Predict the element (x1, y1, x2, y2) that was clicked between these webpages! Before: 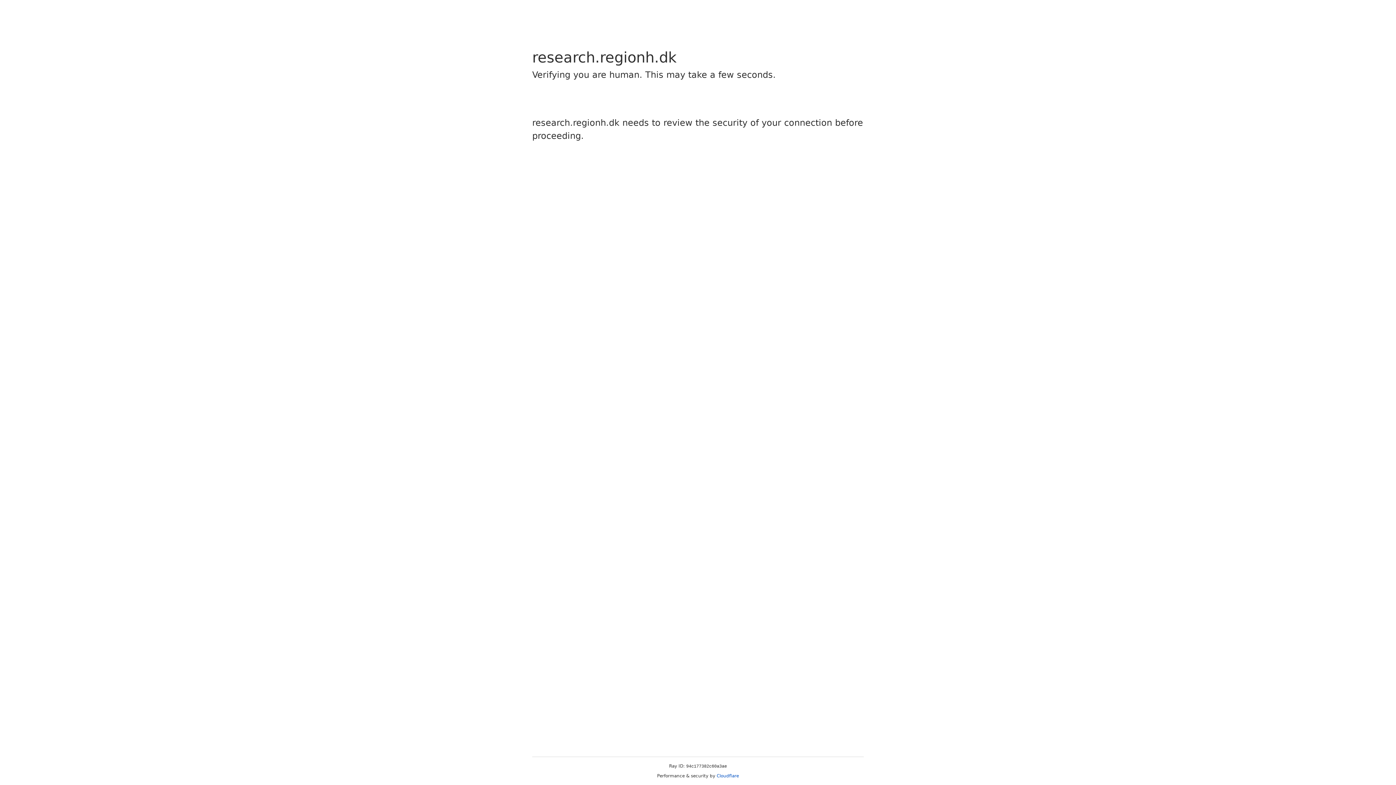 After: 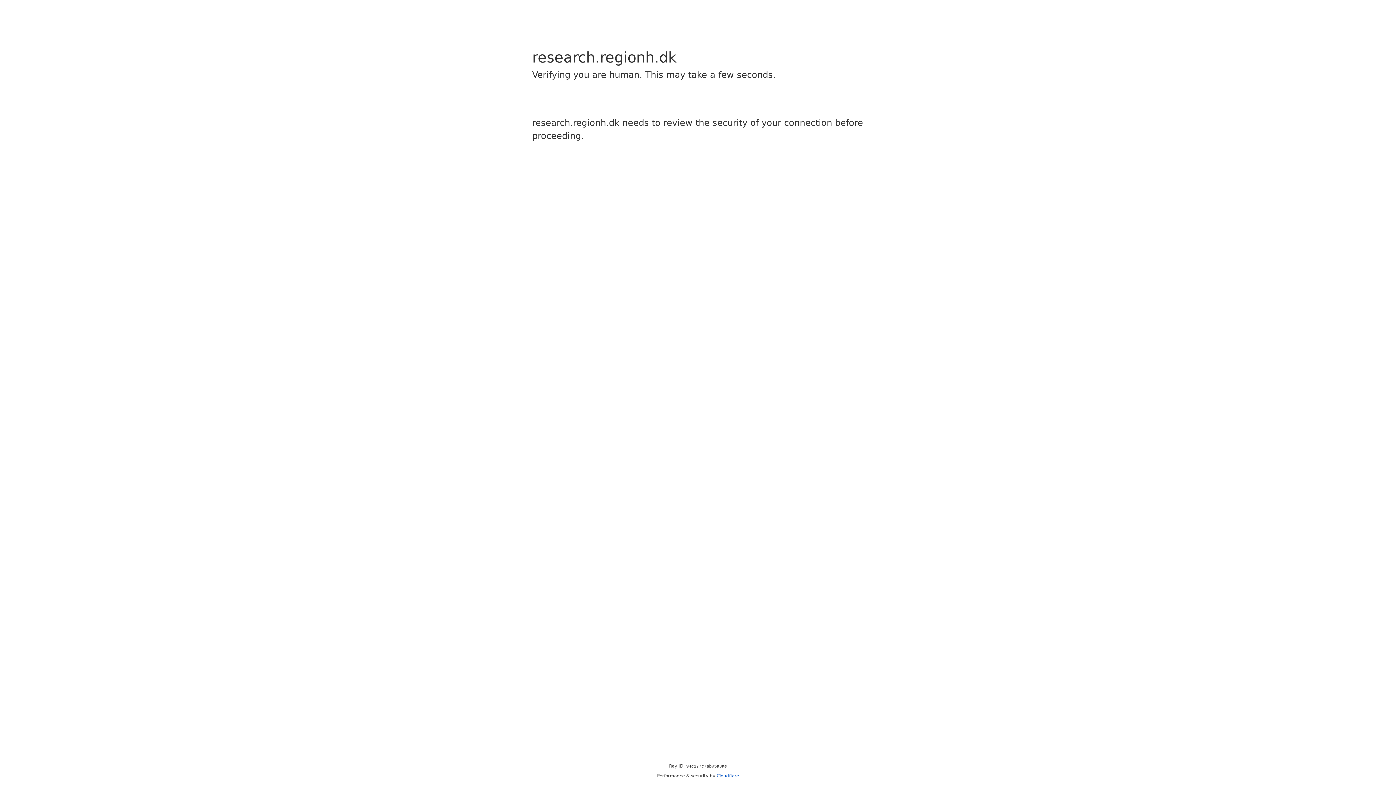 Action: bbox: (716, 773, 739, 778) label: Cloudflare